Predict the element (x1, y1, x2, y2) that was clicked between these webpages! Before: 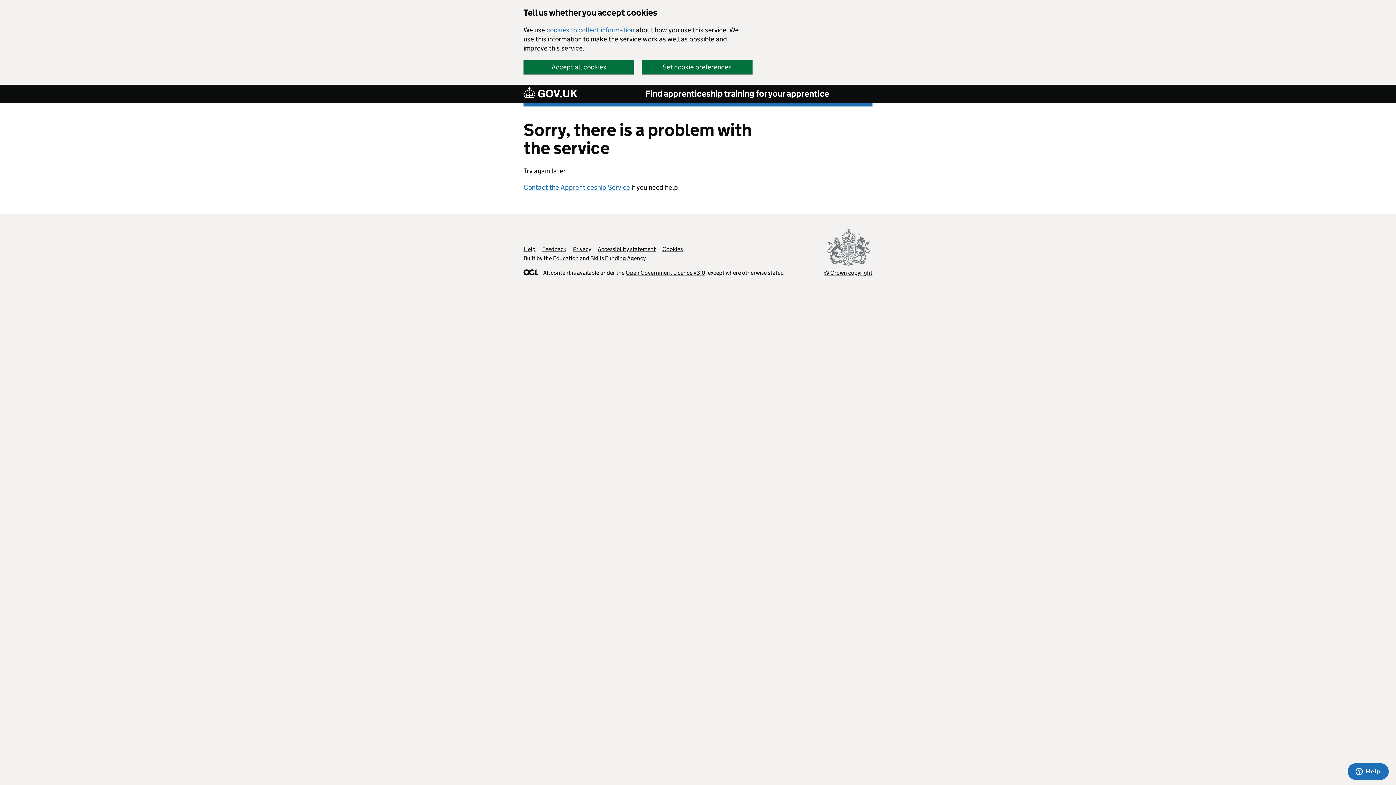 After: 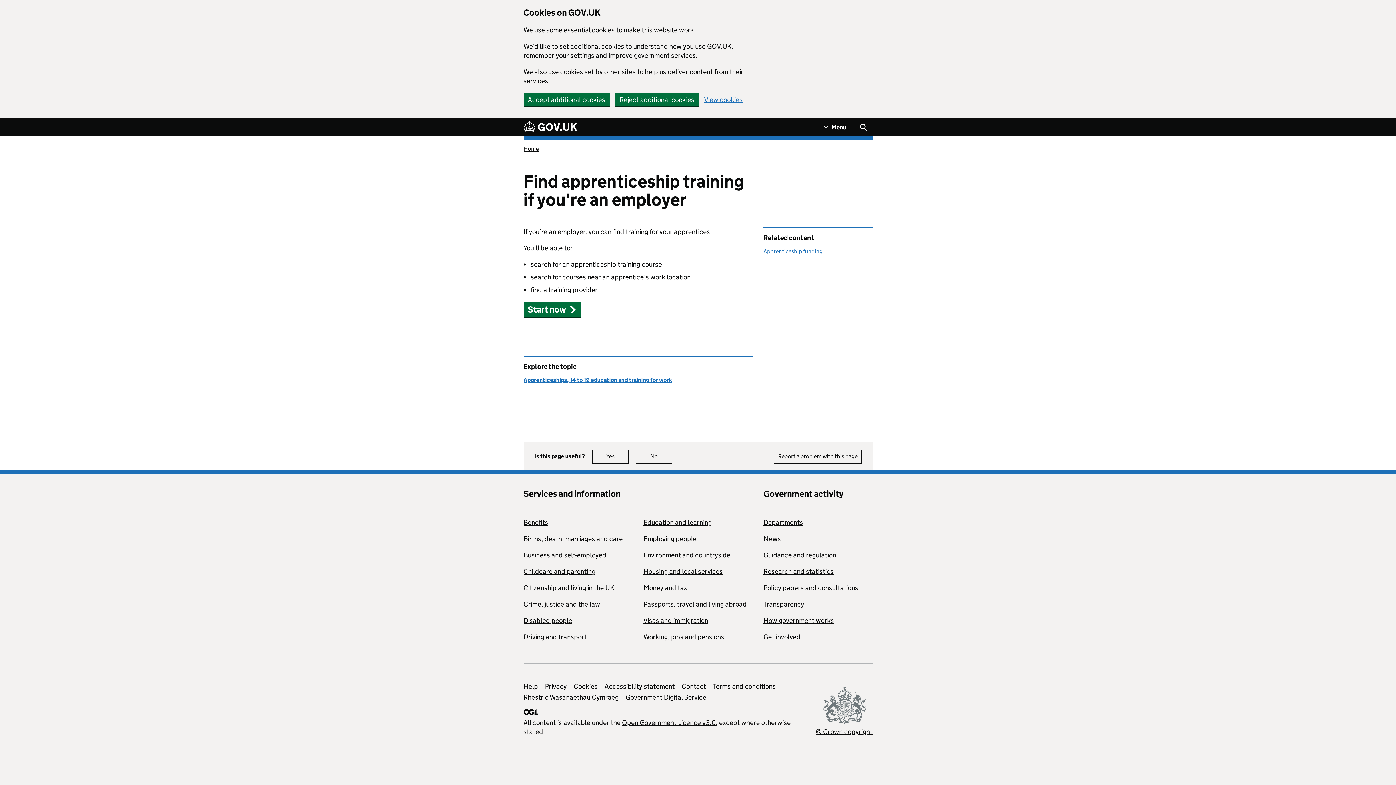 Action: bbox: (645, 88, 829, 99) label: Find apprenticeship training for your apprentice